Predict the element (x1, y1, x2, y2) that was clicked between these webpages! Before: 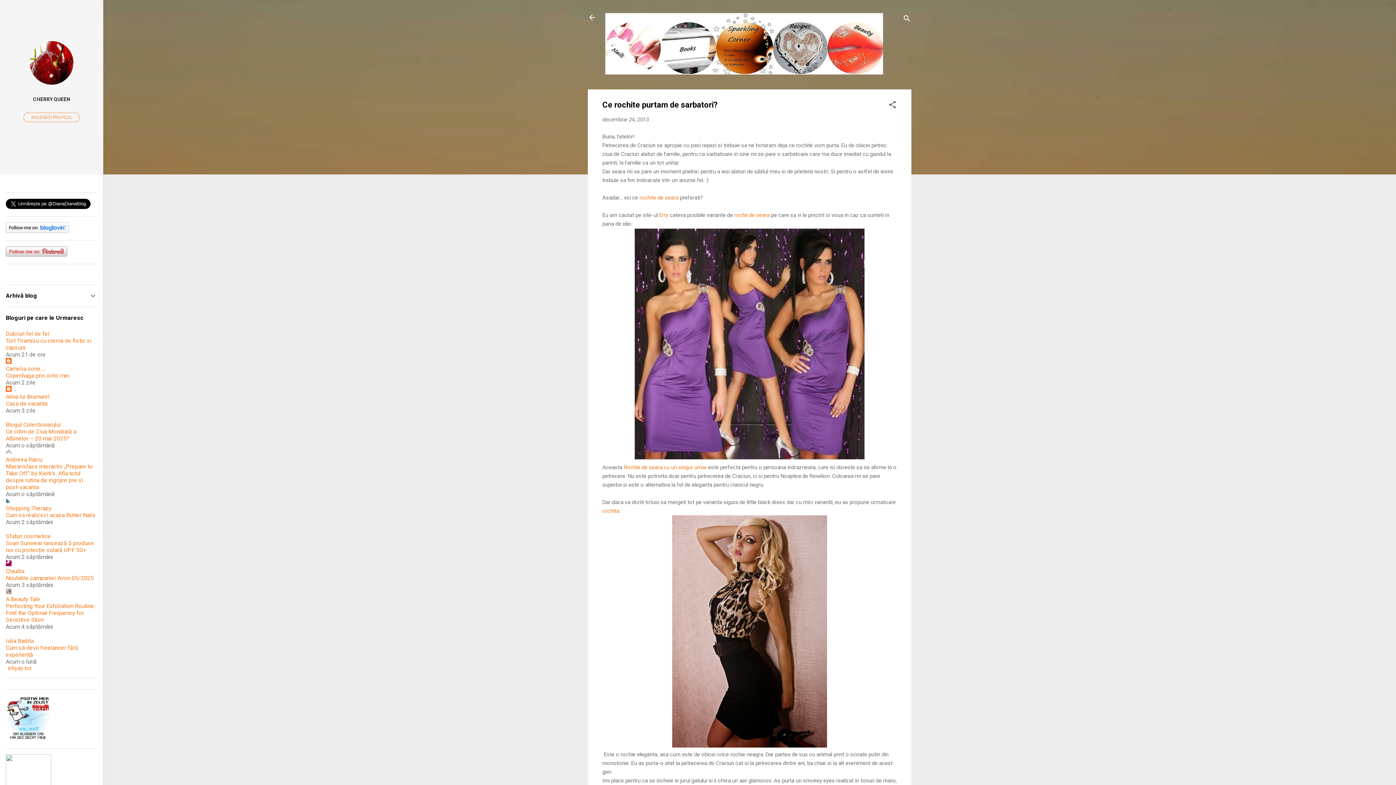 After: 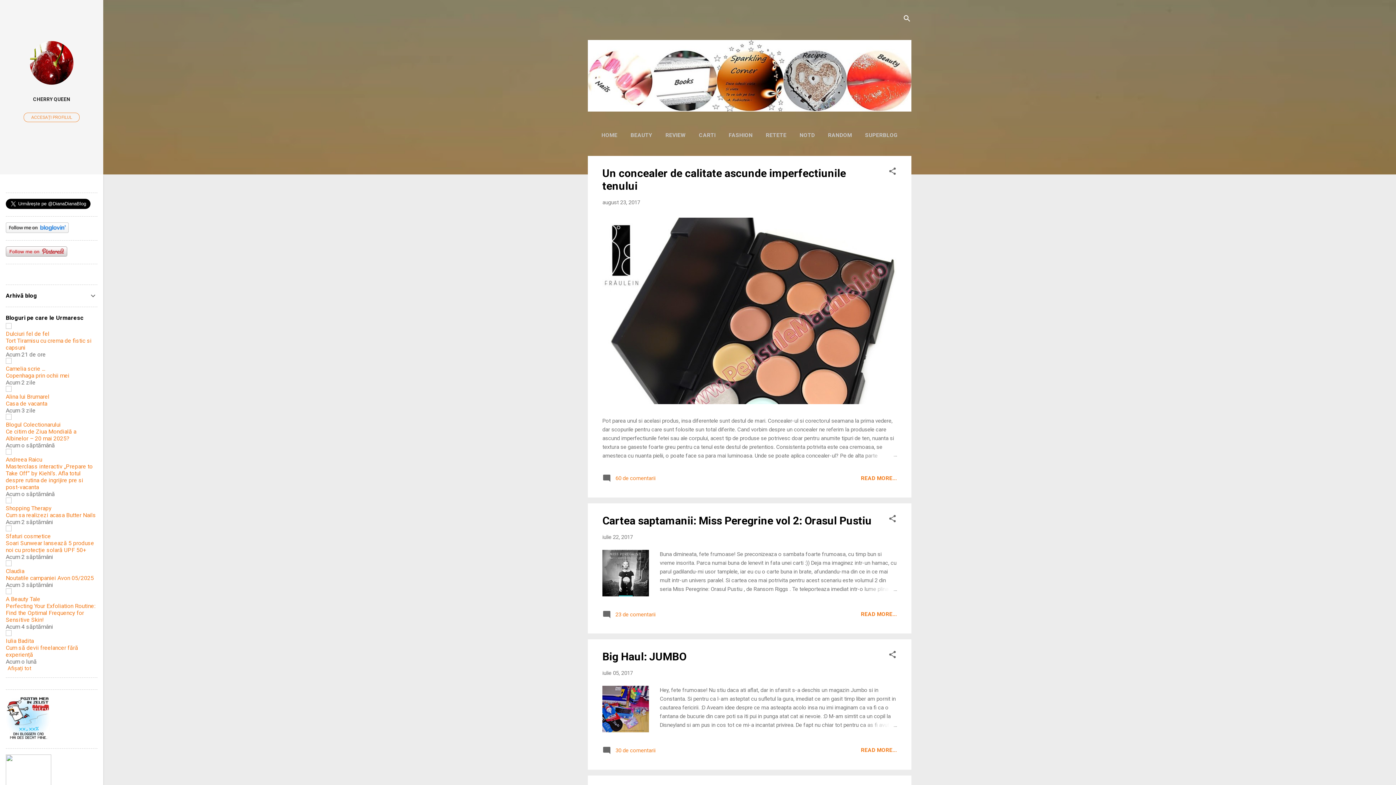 Action: bbox: (588, 13, 596, 23)